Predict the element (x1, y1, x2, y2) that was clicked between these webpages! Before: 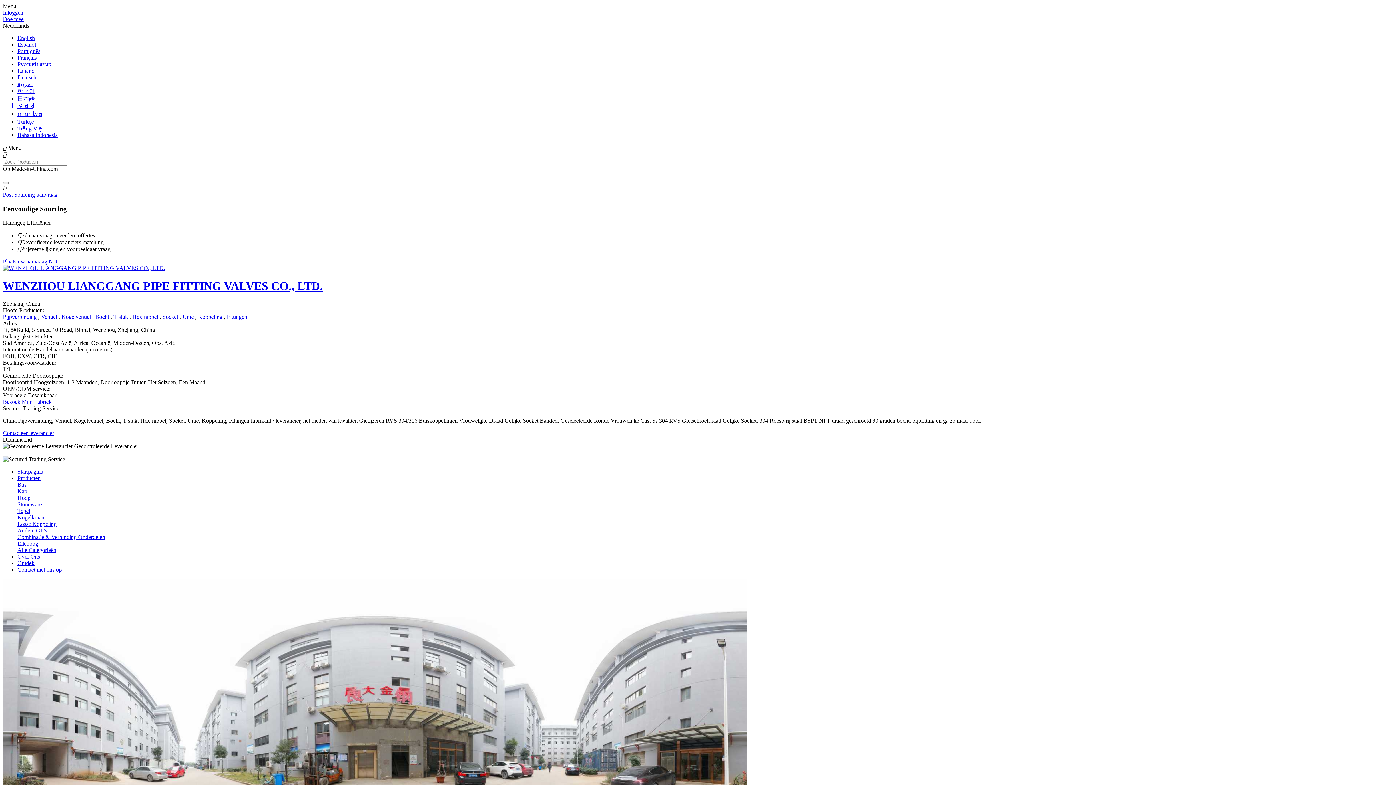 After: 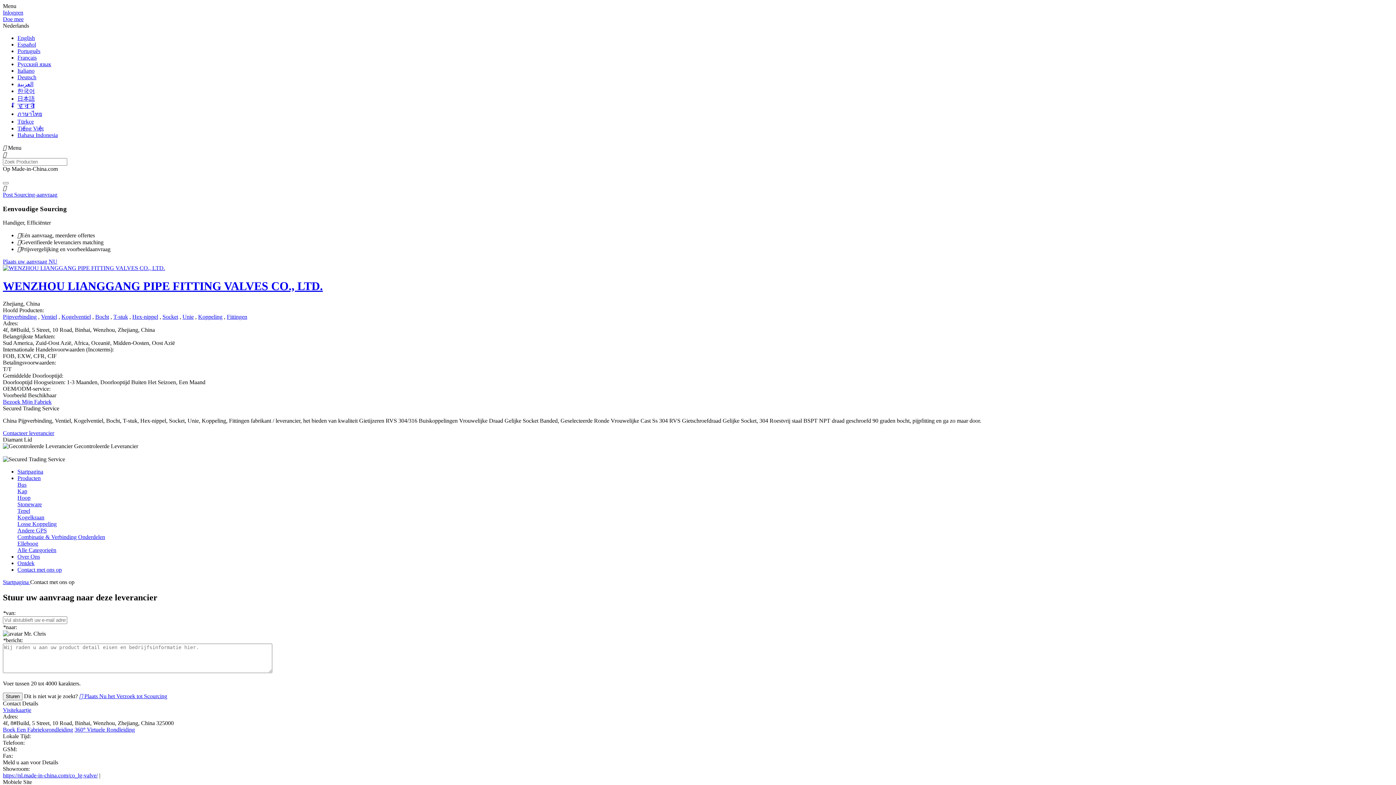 Action: bbox: (17, 567, 61, 573) label: Contact met ons op